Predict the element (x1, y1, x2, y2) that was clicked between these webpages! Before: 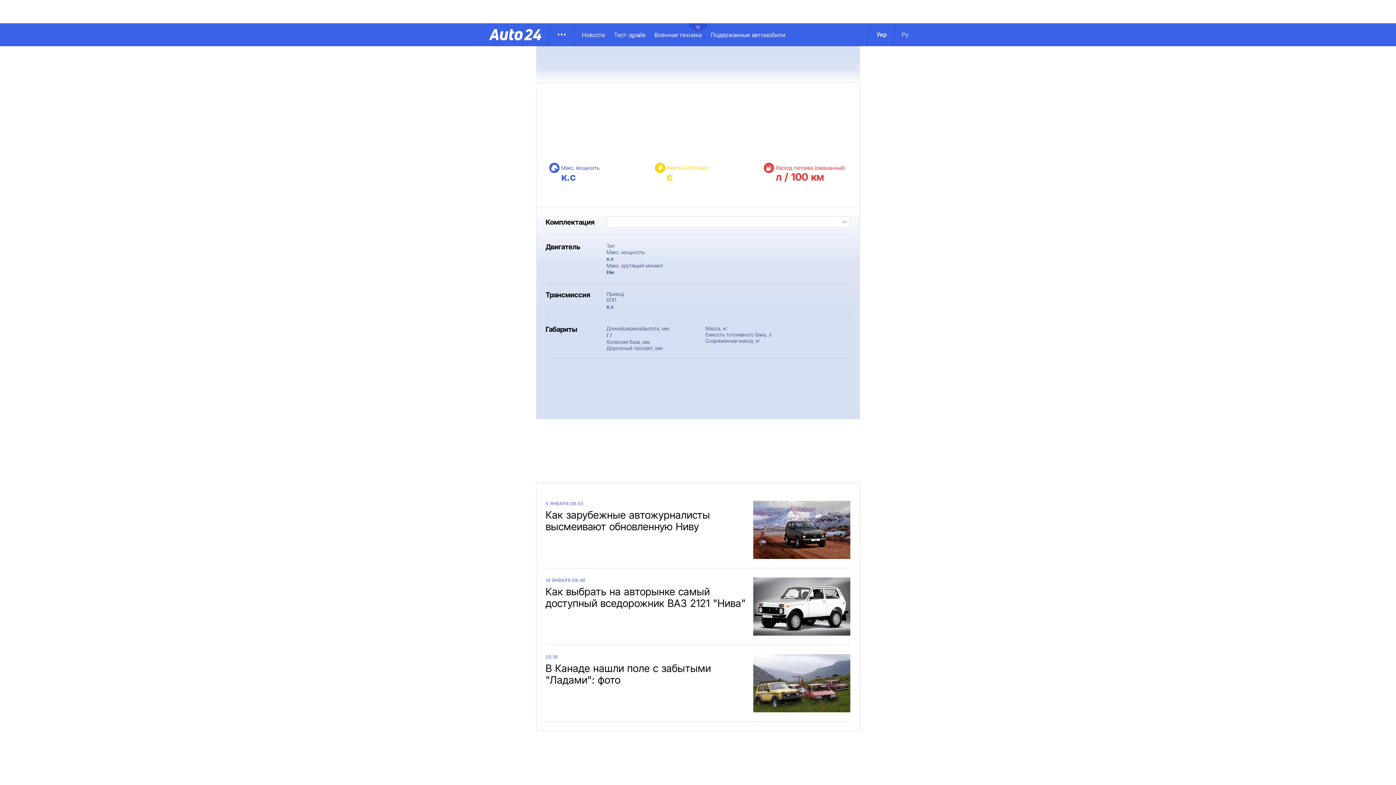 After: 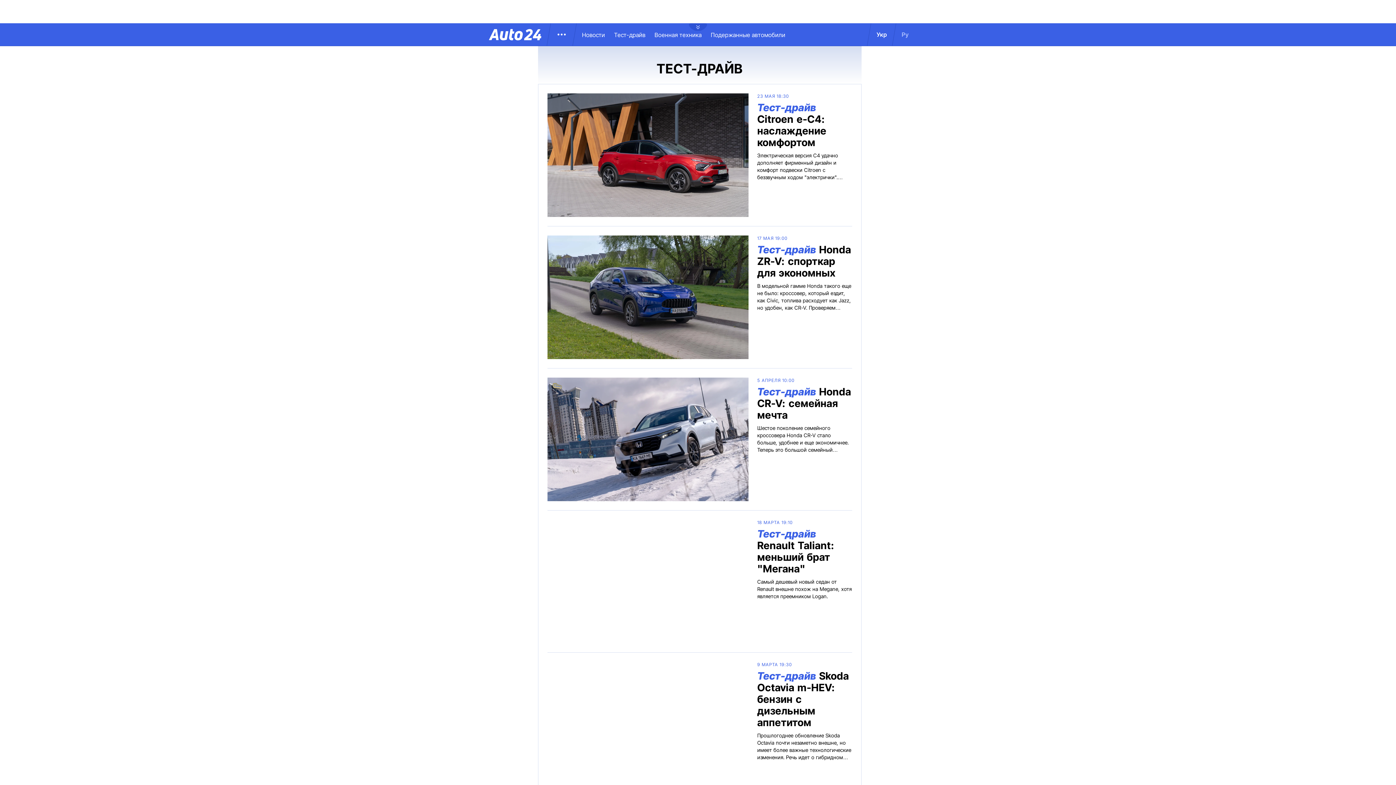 Action: label: Тест-драйв bbox: (614, 31, 654, 38)